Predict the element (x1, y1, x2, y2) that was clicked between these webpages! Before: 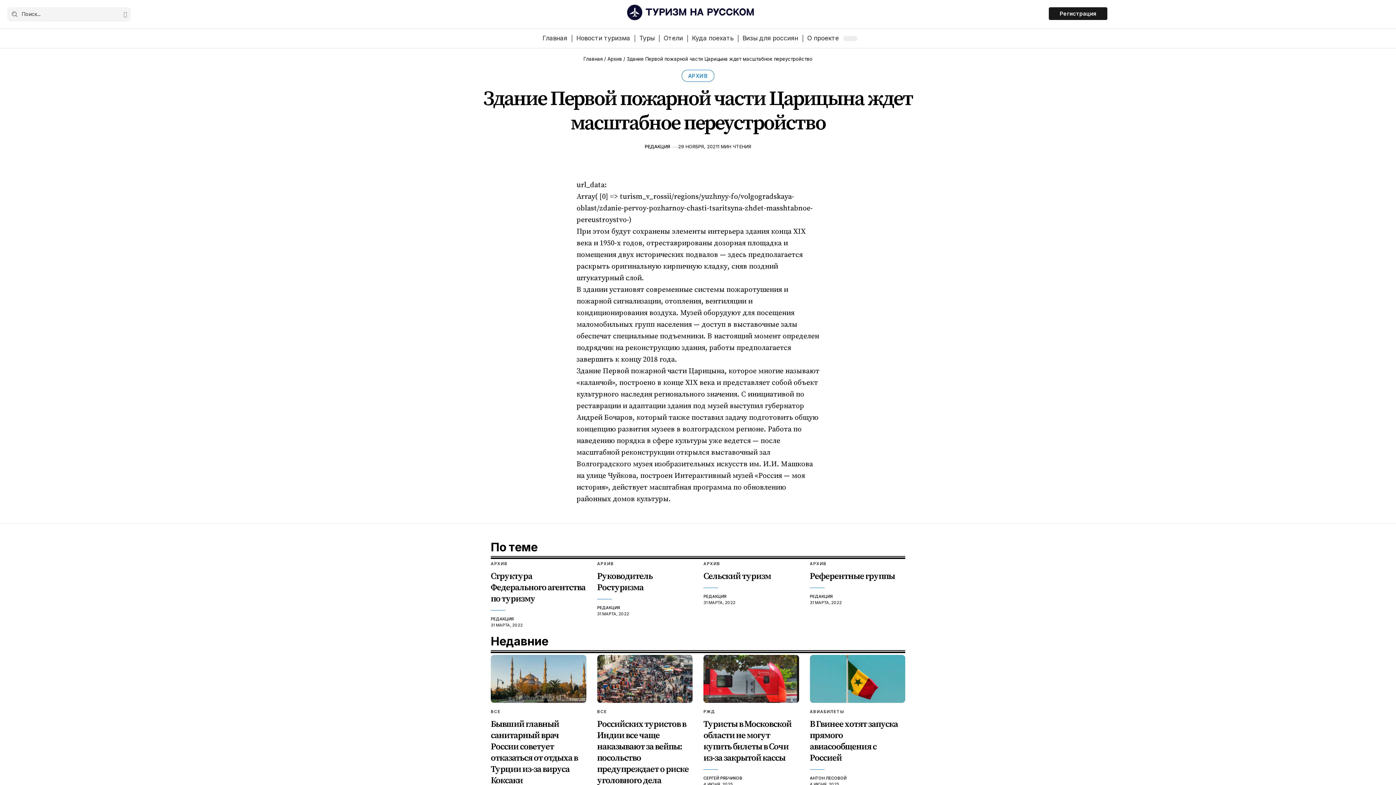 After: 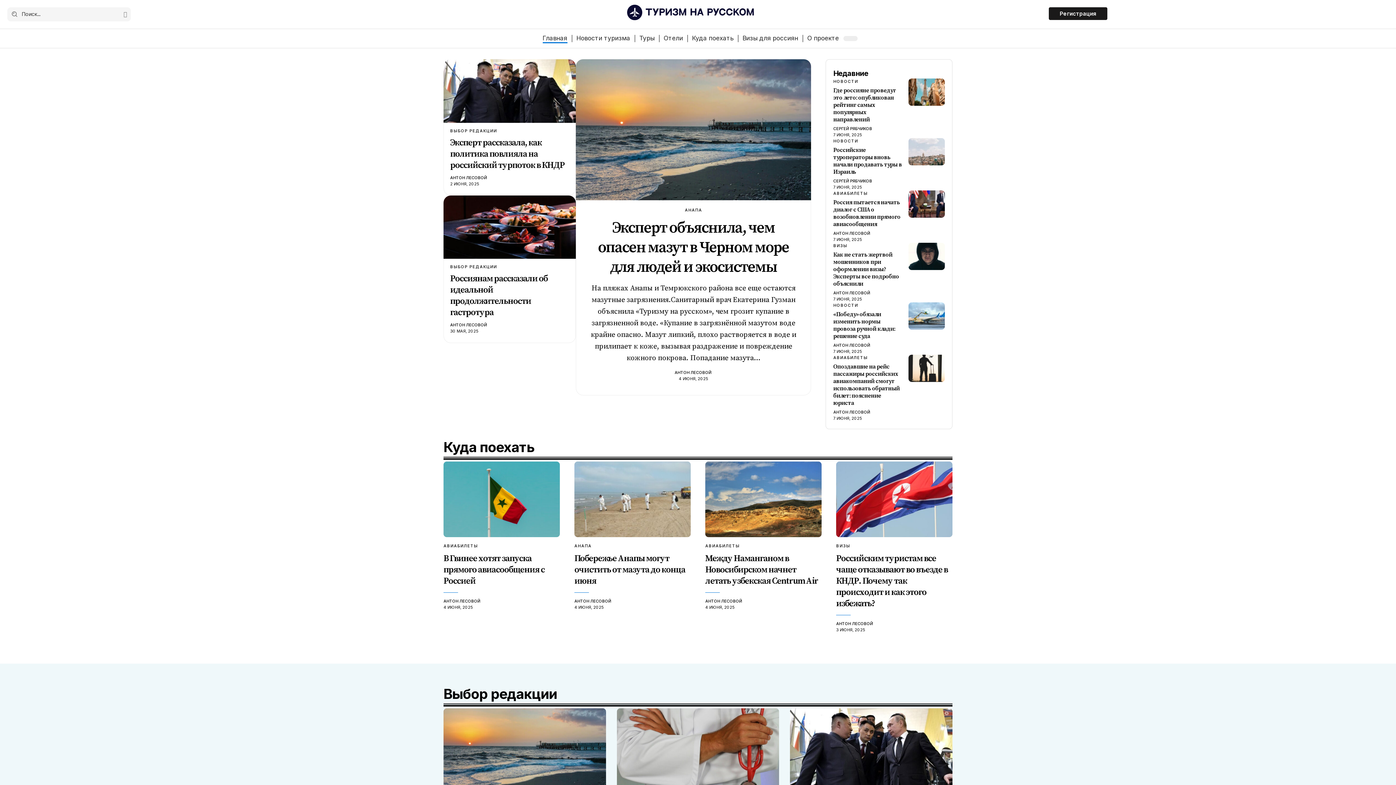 Action: bbox: (538, 29, 571, 47) label: Главная